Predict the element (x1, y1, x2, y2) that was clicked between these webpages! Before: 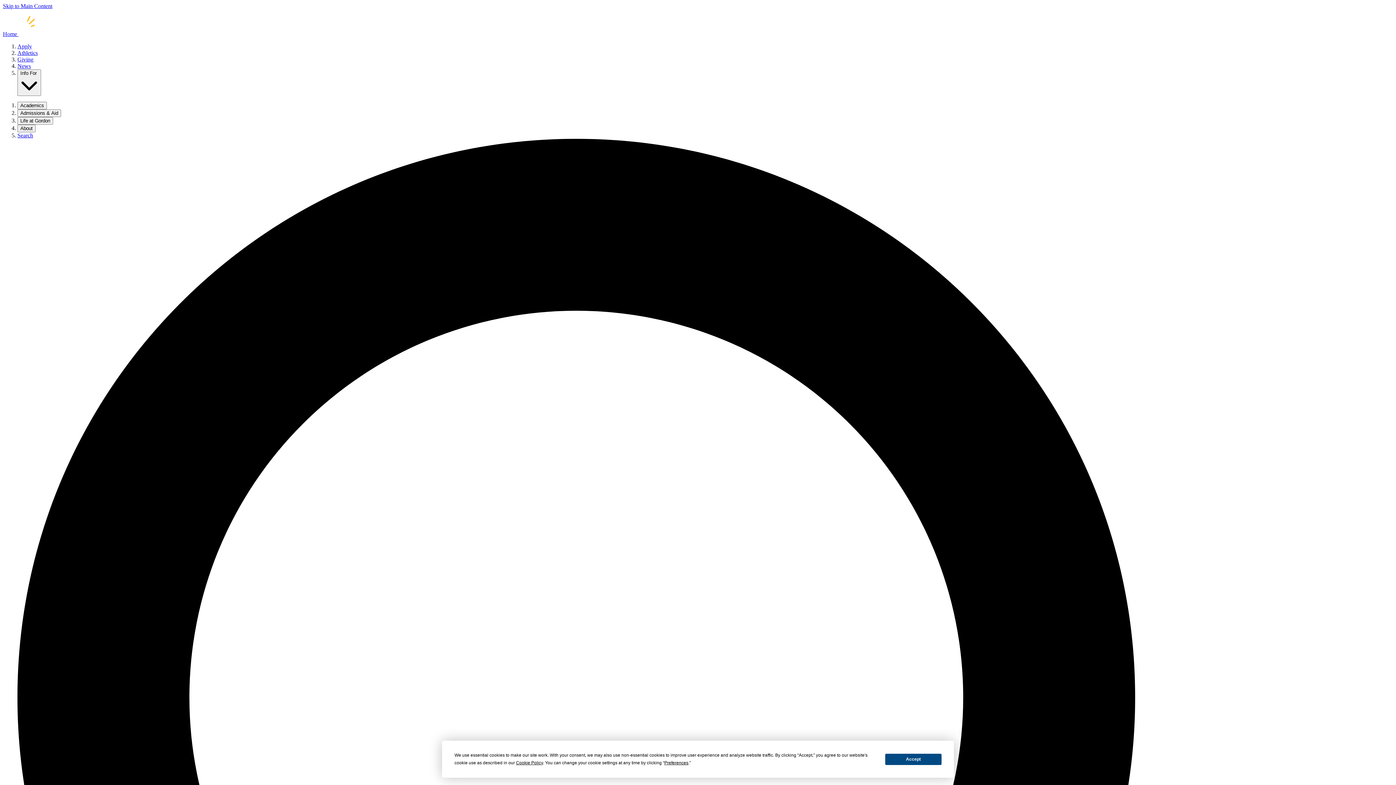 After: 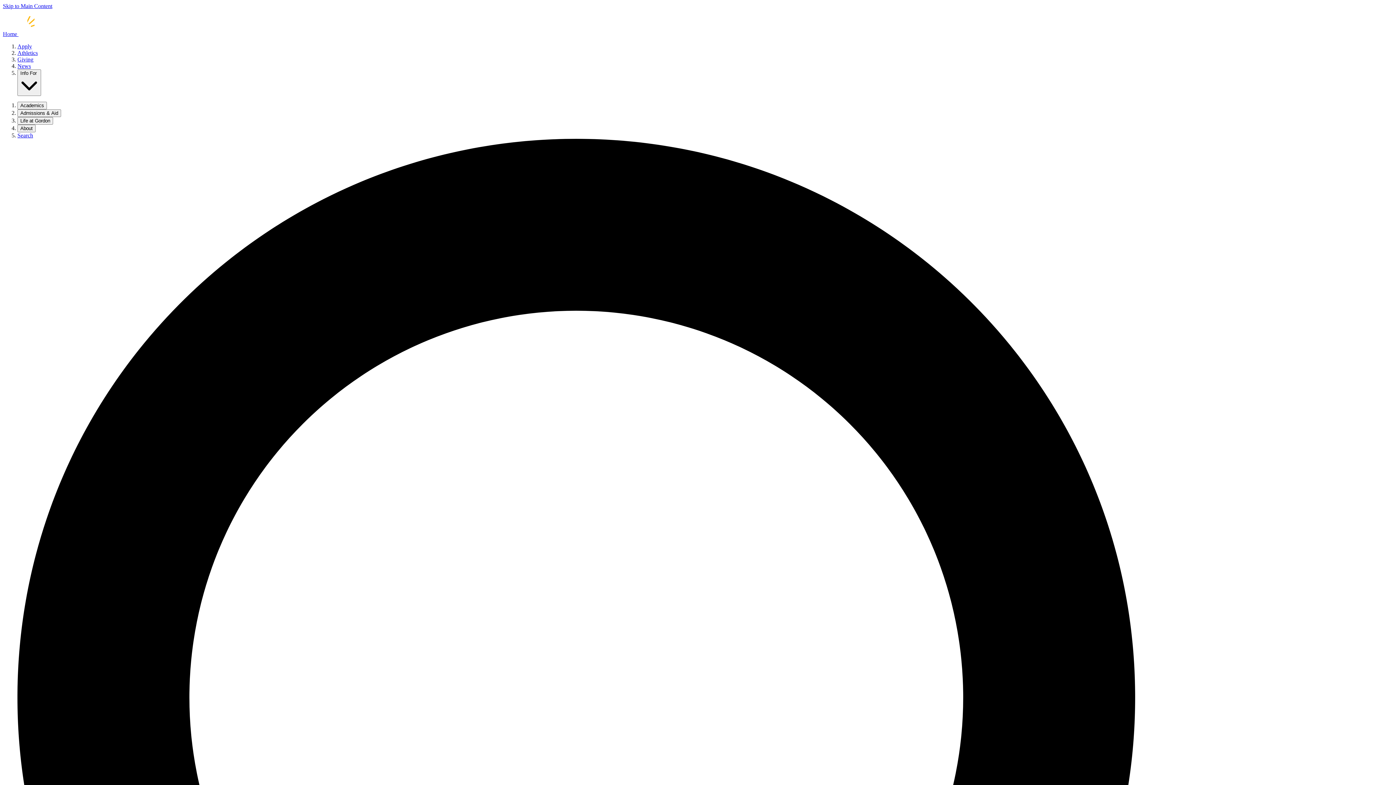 Action: label: Accept bbox: (885, 754, 941, 765)